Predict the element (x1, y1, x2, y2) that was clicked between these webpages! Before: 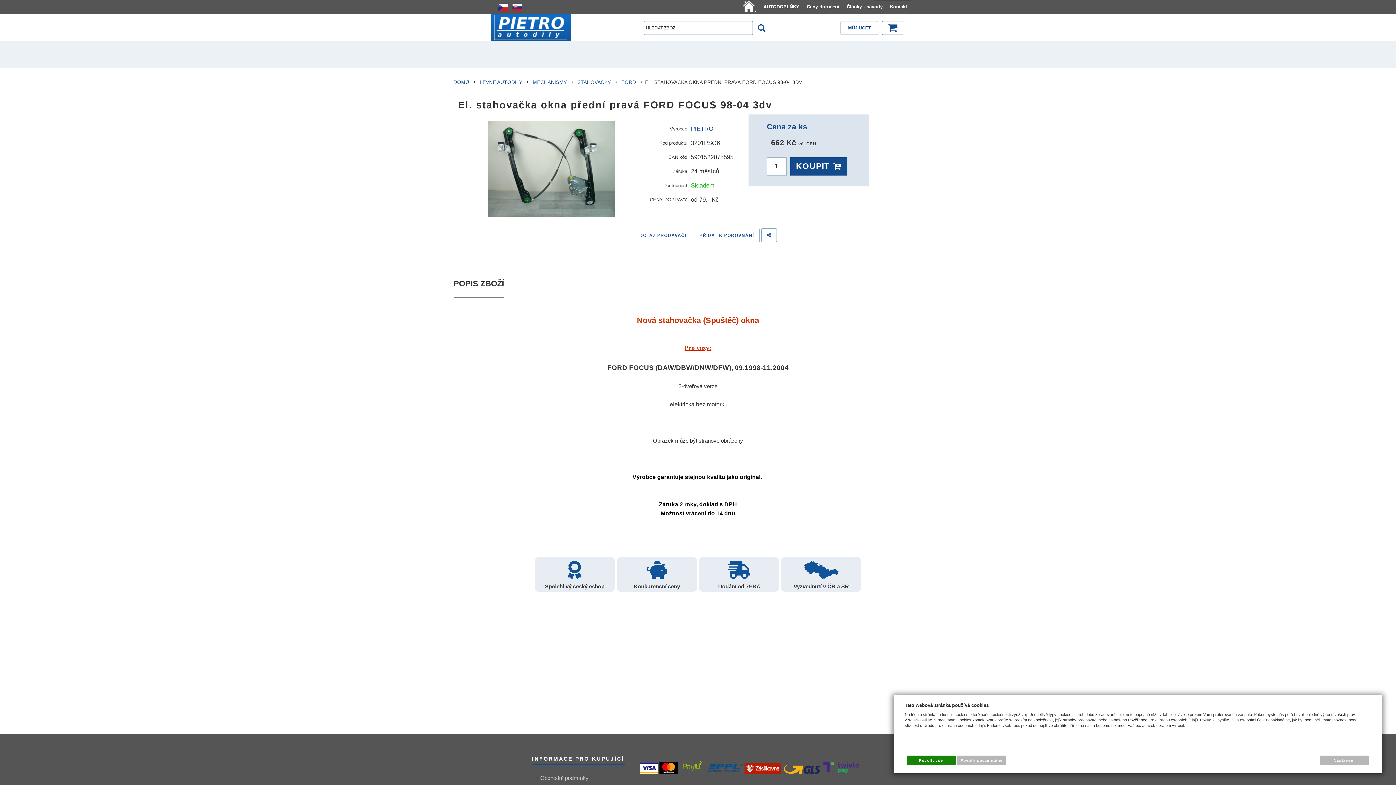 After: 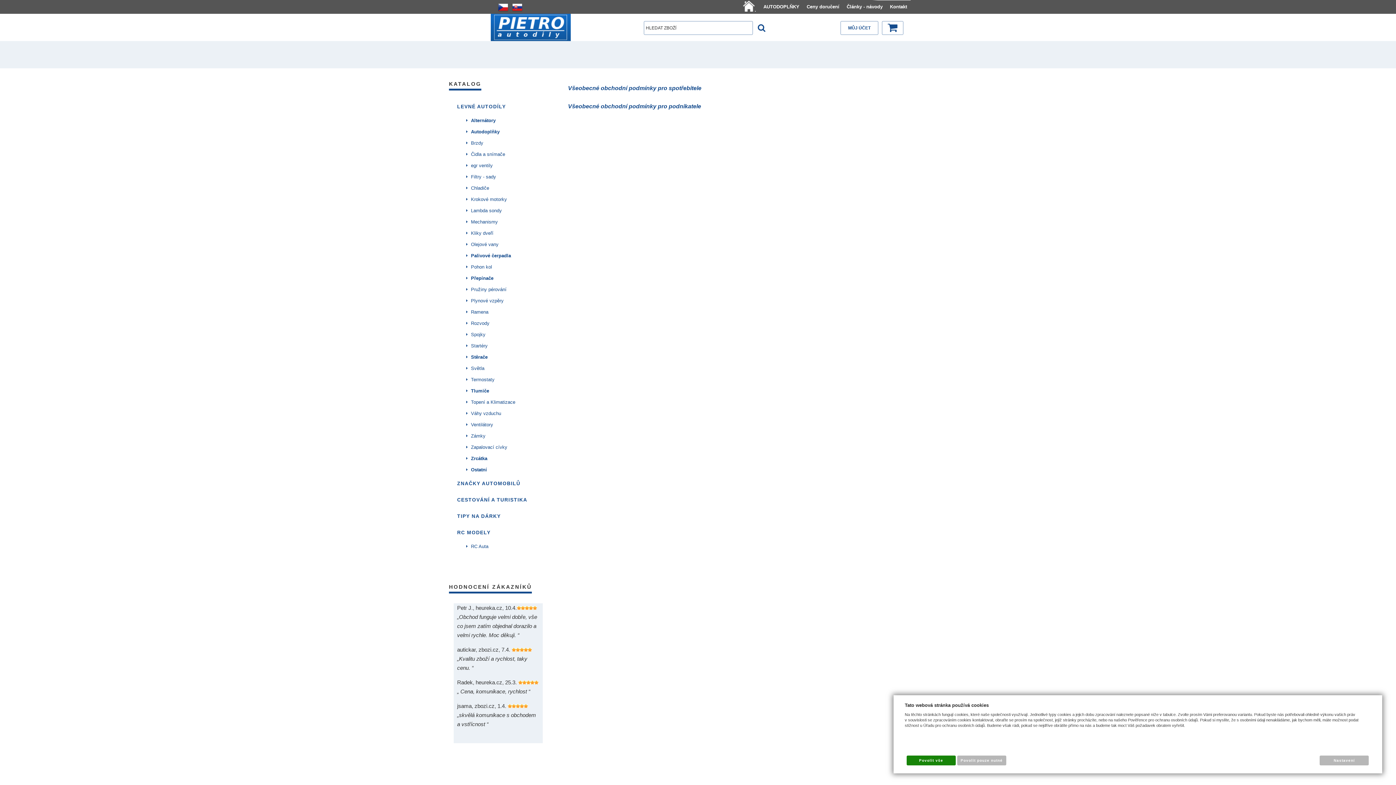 Action: label: Obchodní podmínky bbox: (540, 775, 588, 781)